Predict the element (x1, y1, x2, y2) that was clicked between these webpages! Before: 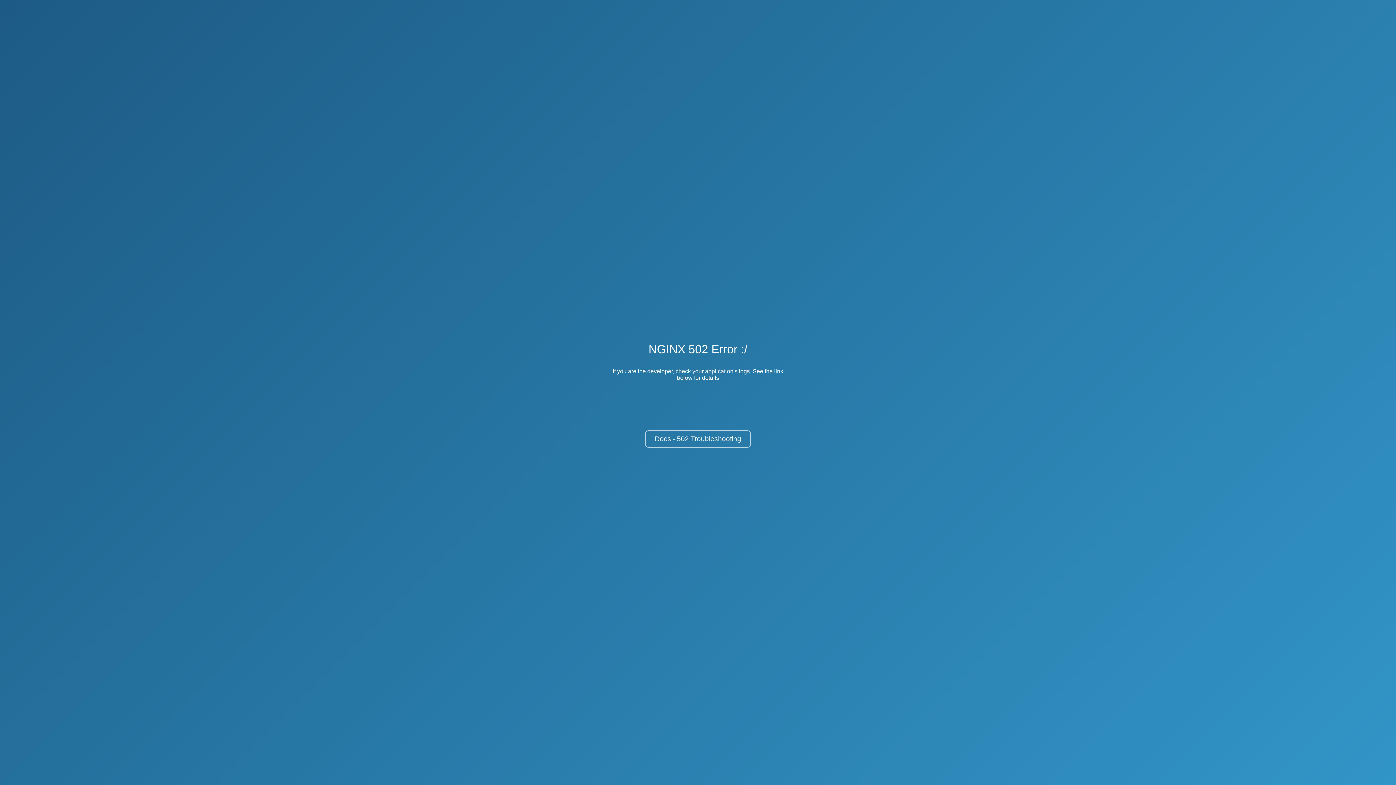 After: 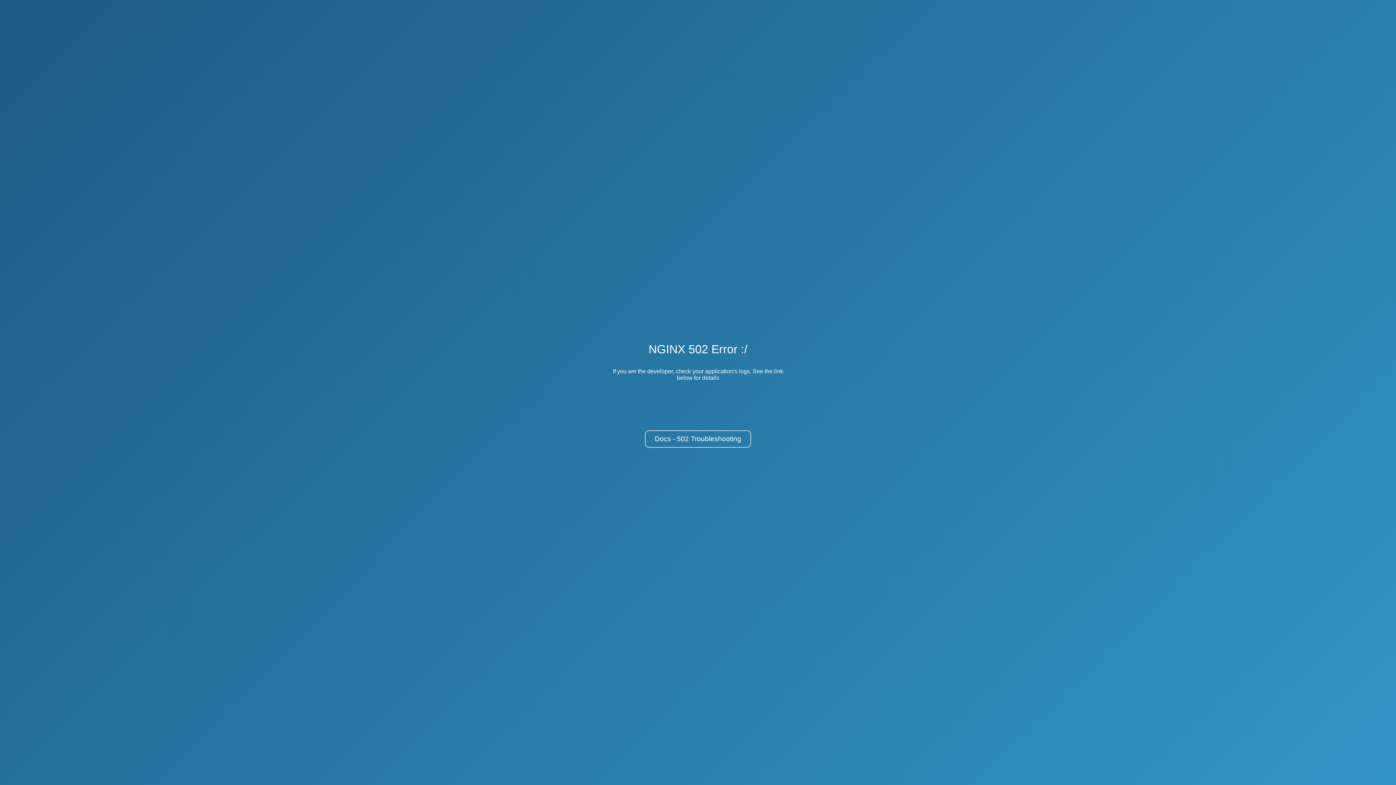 Action: bbox: (645, 430, 751, 448) label: Docs - 502 Troubleshooting